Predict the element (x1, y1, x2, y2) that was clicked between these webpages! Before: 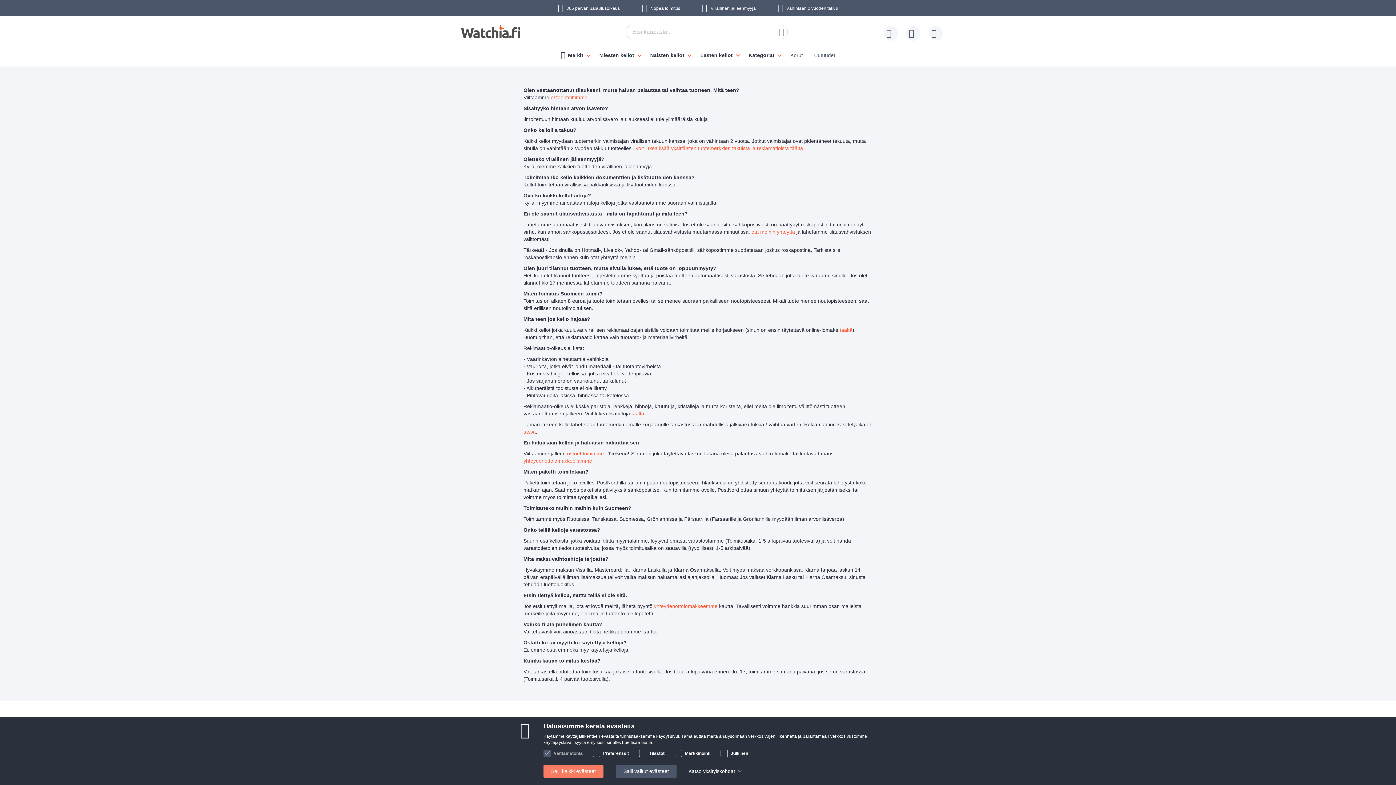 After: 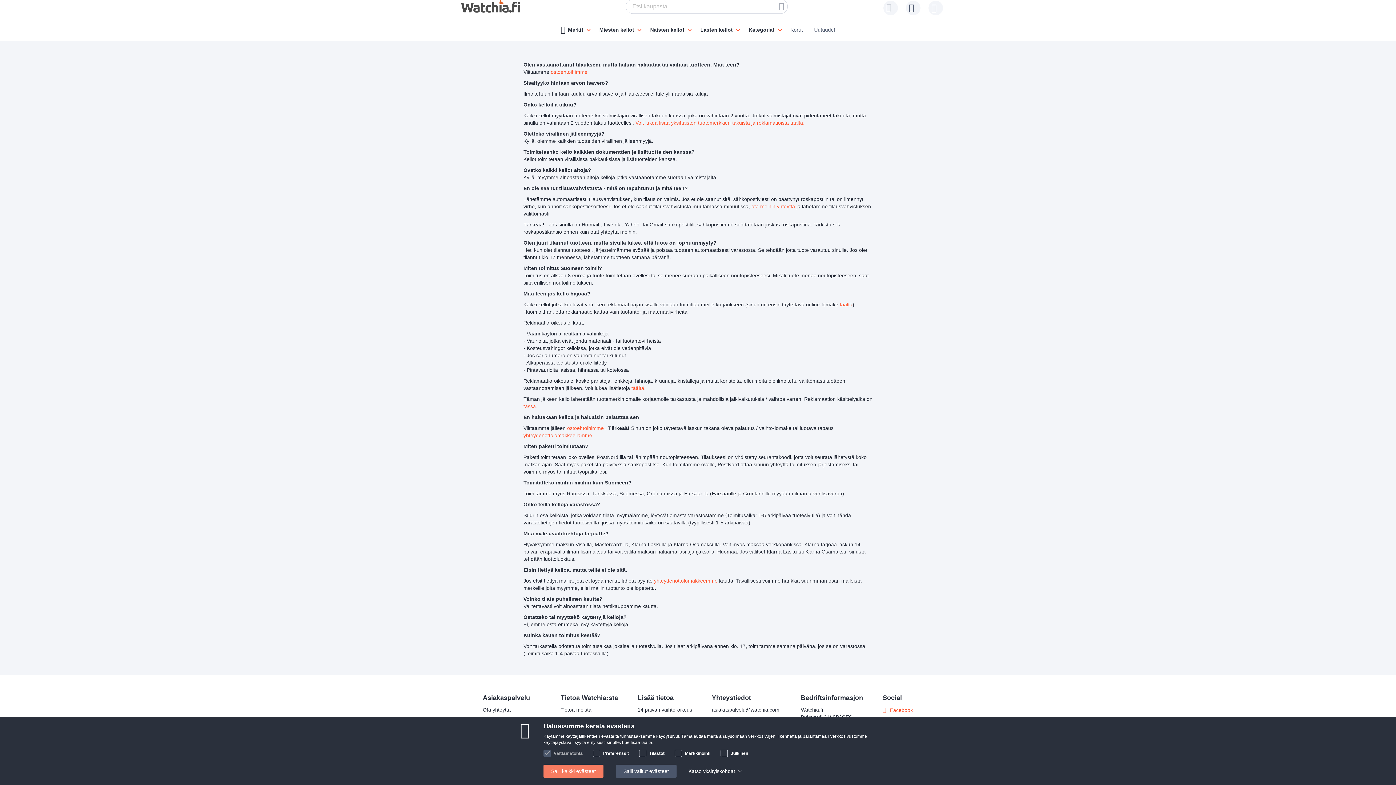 Action: label: Facebook bbox: (882, 733, 913, 738)